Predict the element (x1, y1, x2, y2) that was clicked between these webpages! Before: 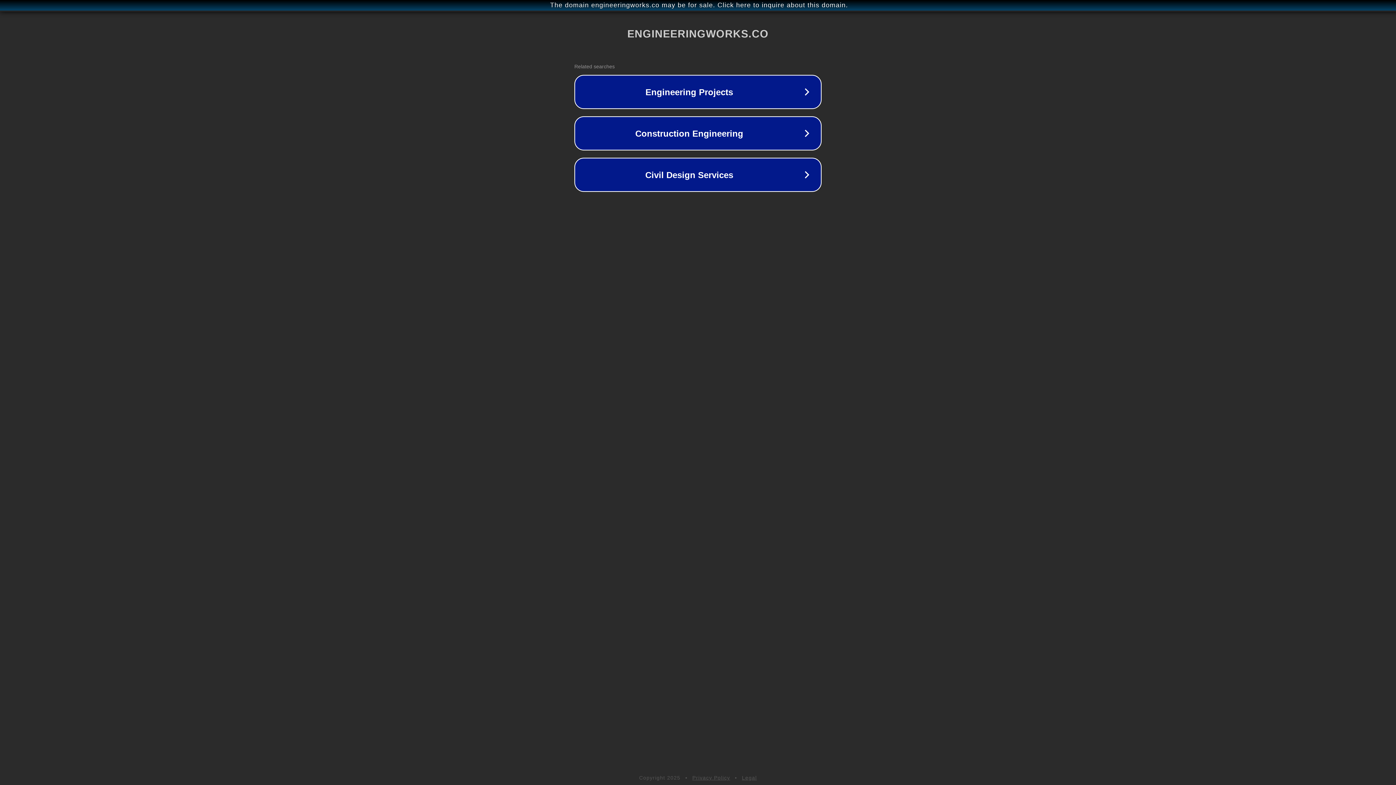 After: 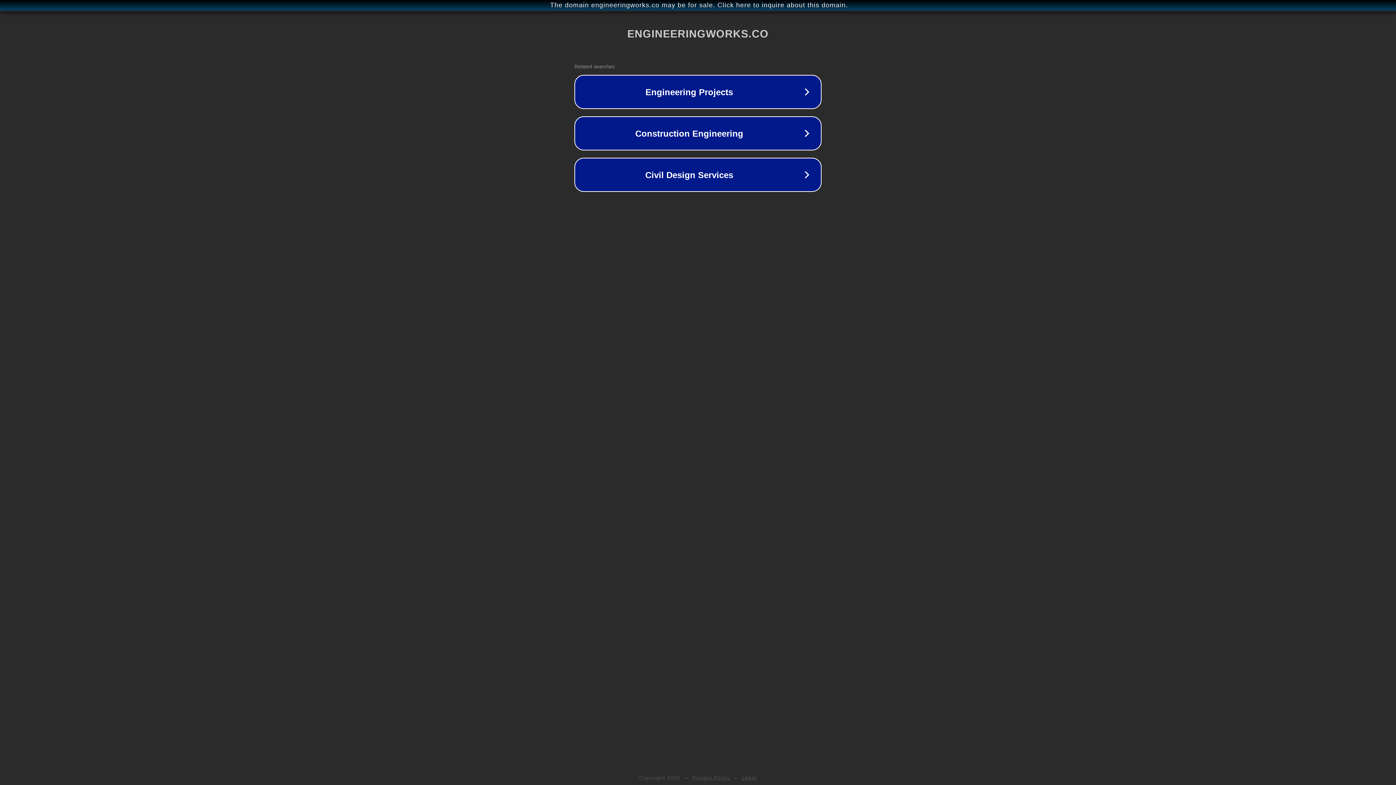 Action: label: Privacy Policy bbox: (692, 775, 730, 781)